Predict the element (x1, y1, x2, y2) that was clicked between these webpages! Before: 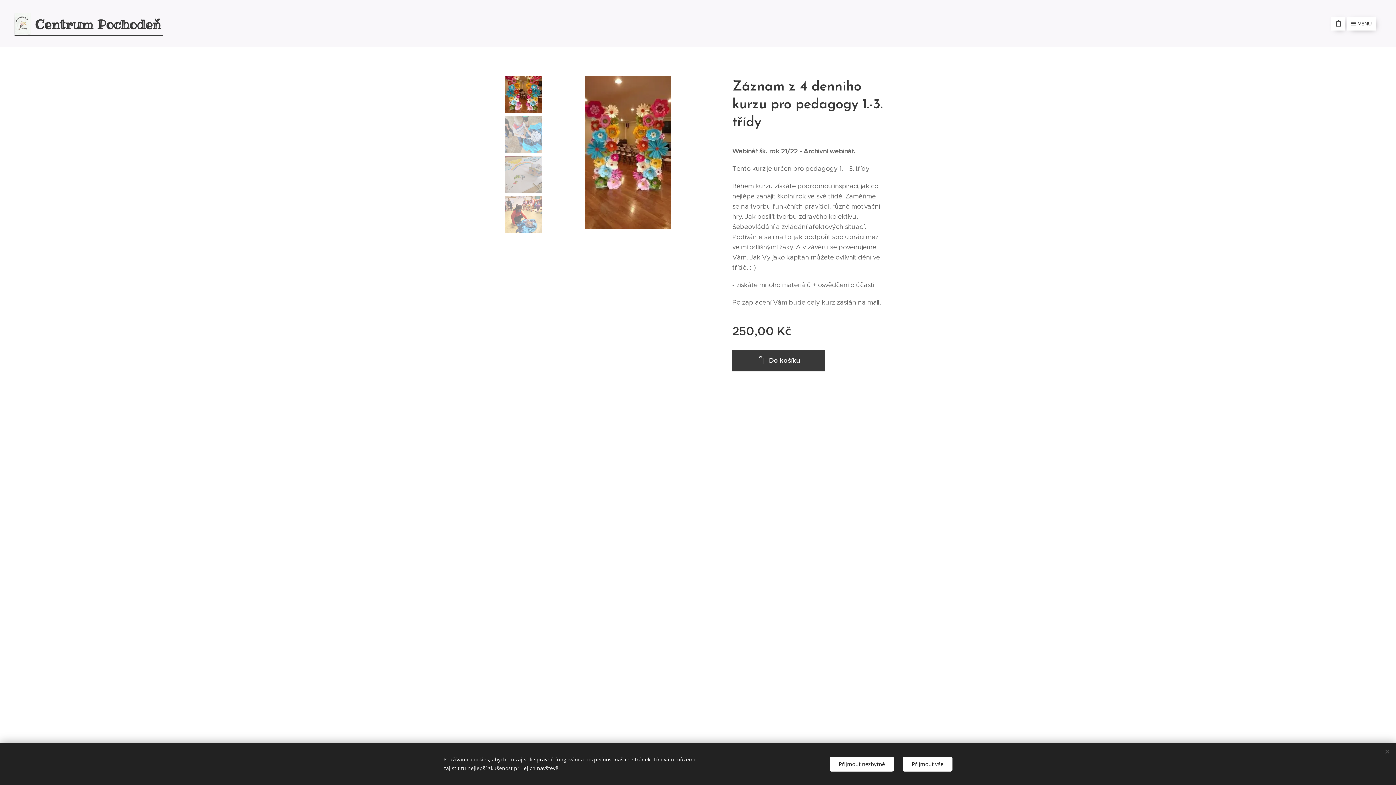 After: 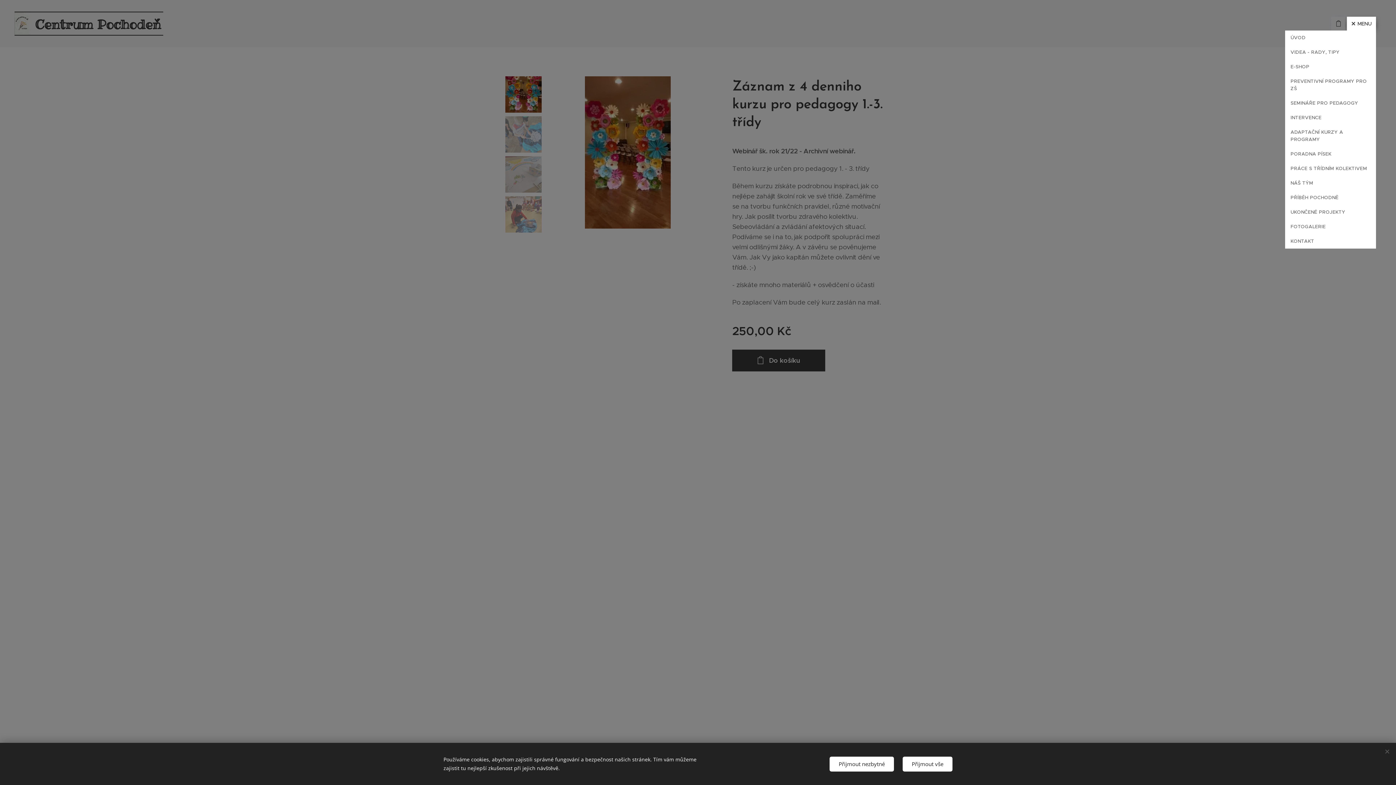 Action: label: MENU bbox: (1347, 16, 1376, 30)